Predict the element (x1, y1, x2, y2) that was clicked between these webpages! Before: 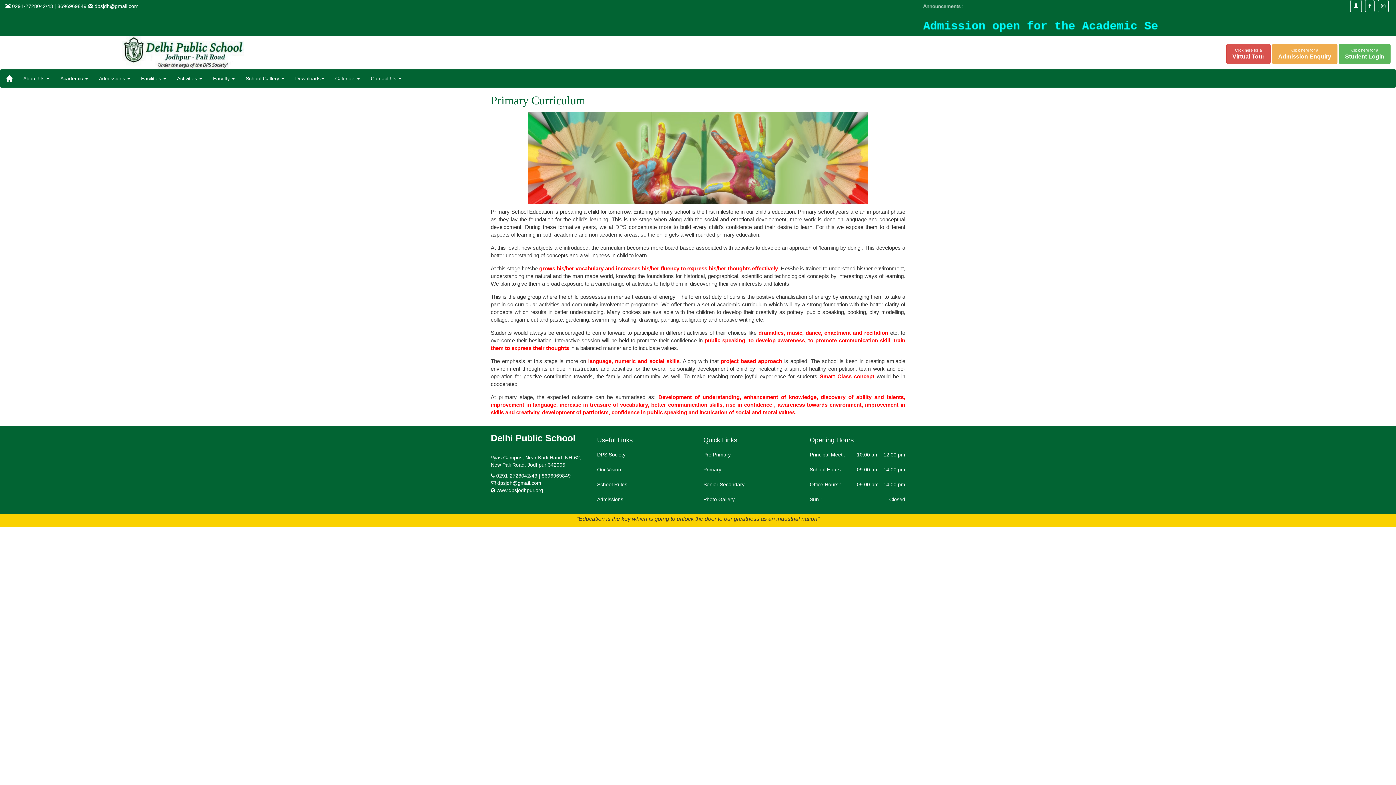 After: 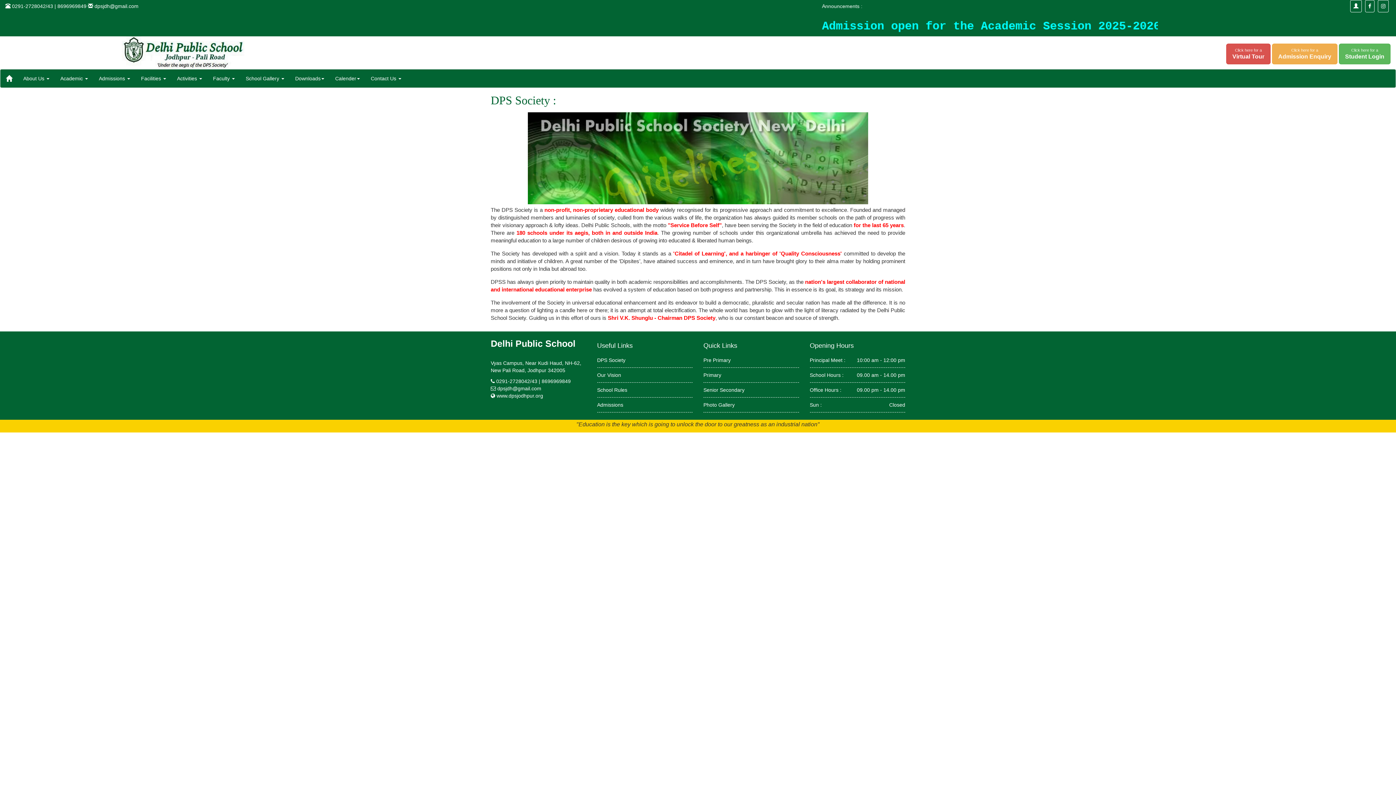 Action: label: DPS Society bbox: (597, 452, 625, 457)